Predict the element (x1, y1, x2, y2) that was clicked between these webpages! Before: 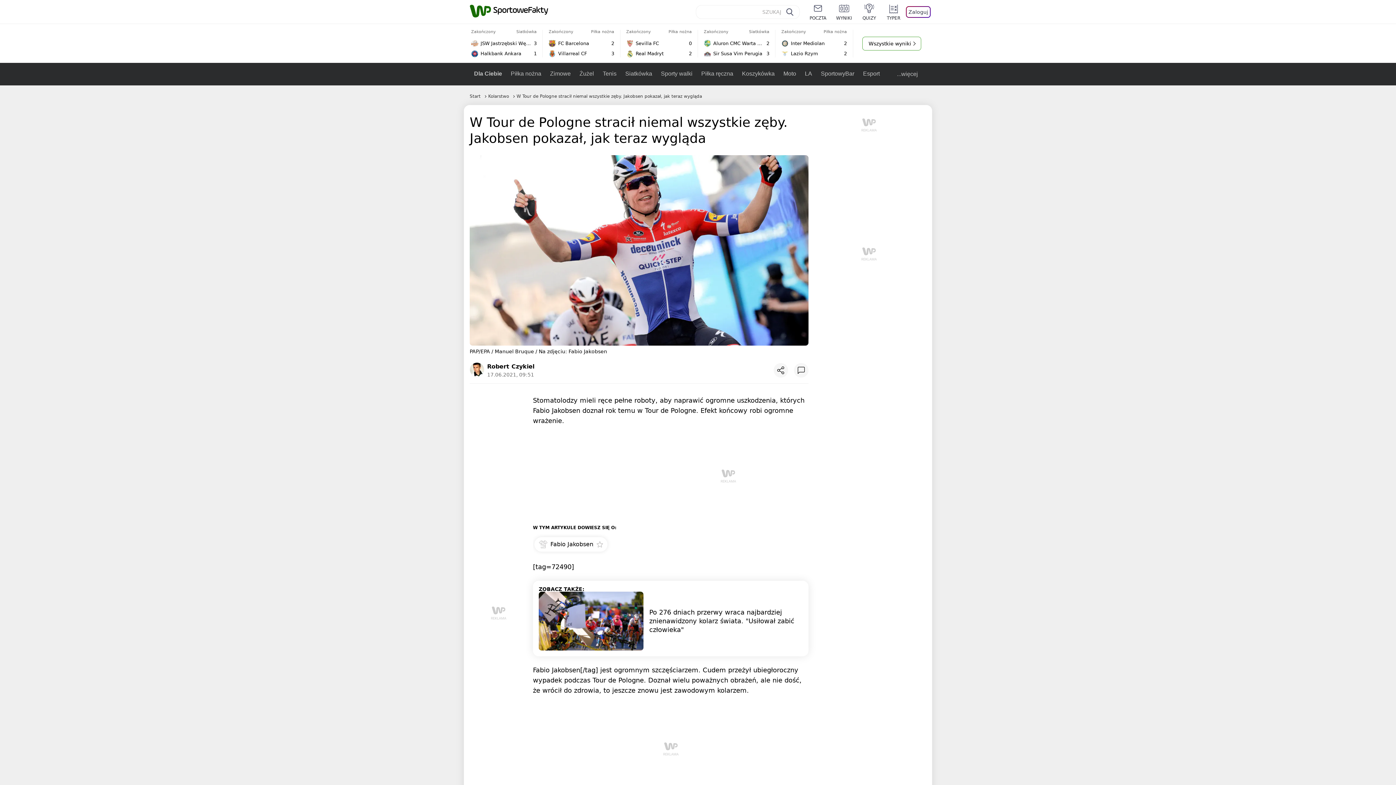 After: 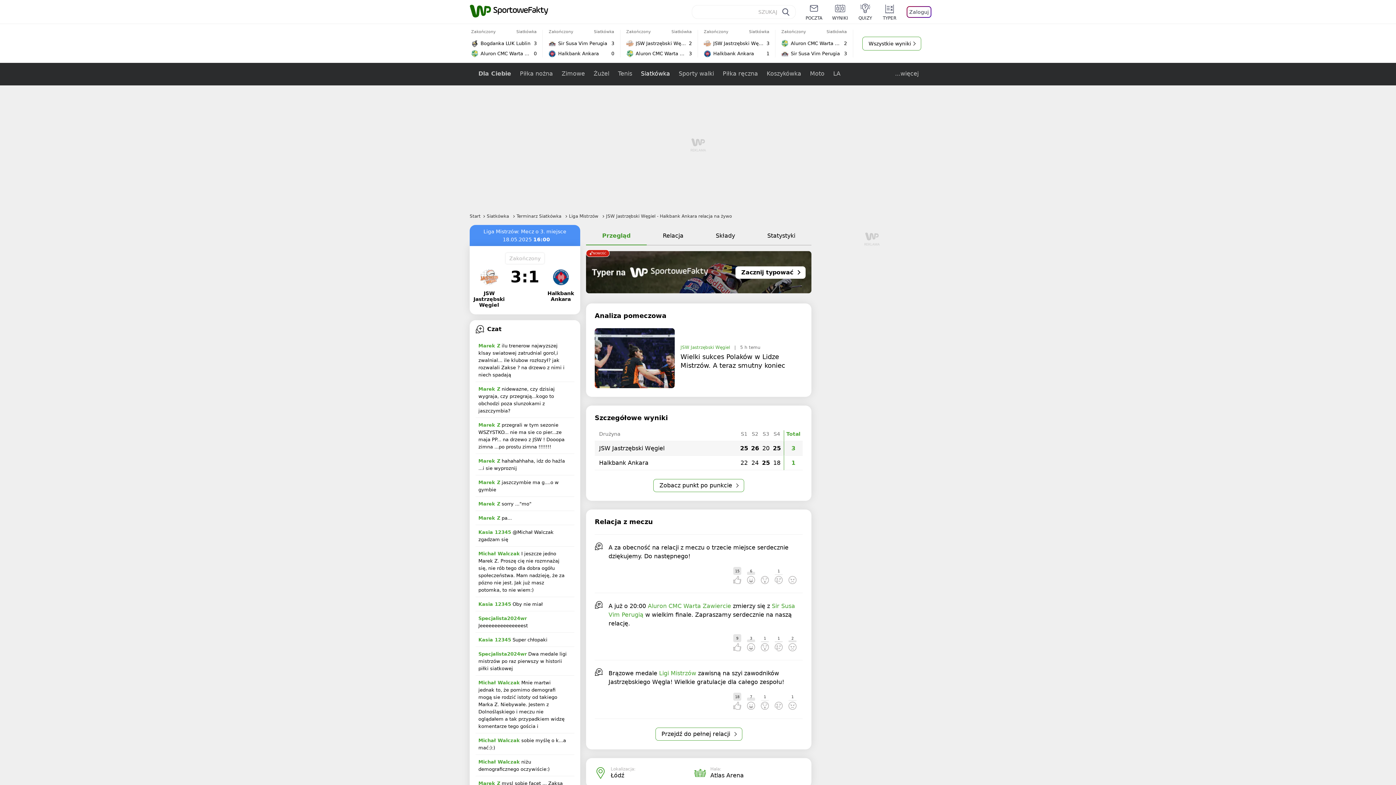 Action: label: Zakończony
Siatkówka
JSW Jastrzębski Węgiel
3
Halkbank Ankara
1
Przejdź do relacji bbox: (465, 29, 543, 57)